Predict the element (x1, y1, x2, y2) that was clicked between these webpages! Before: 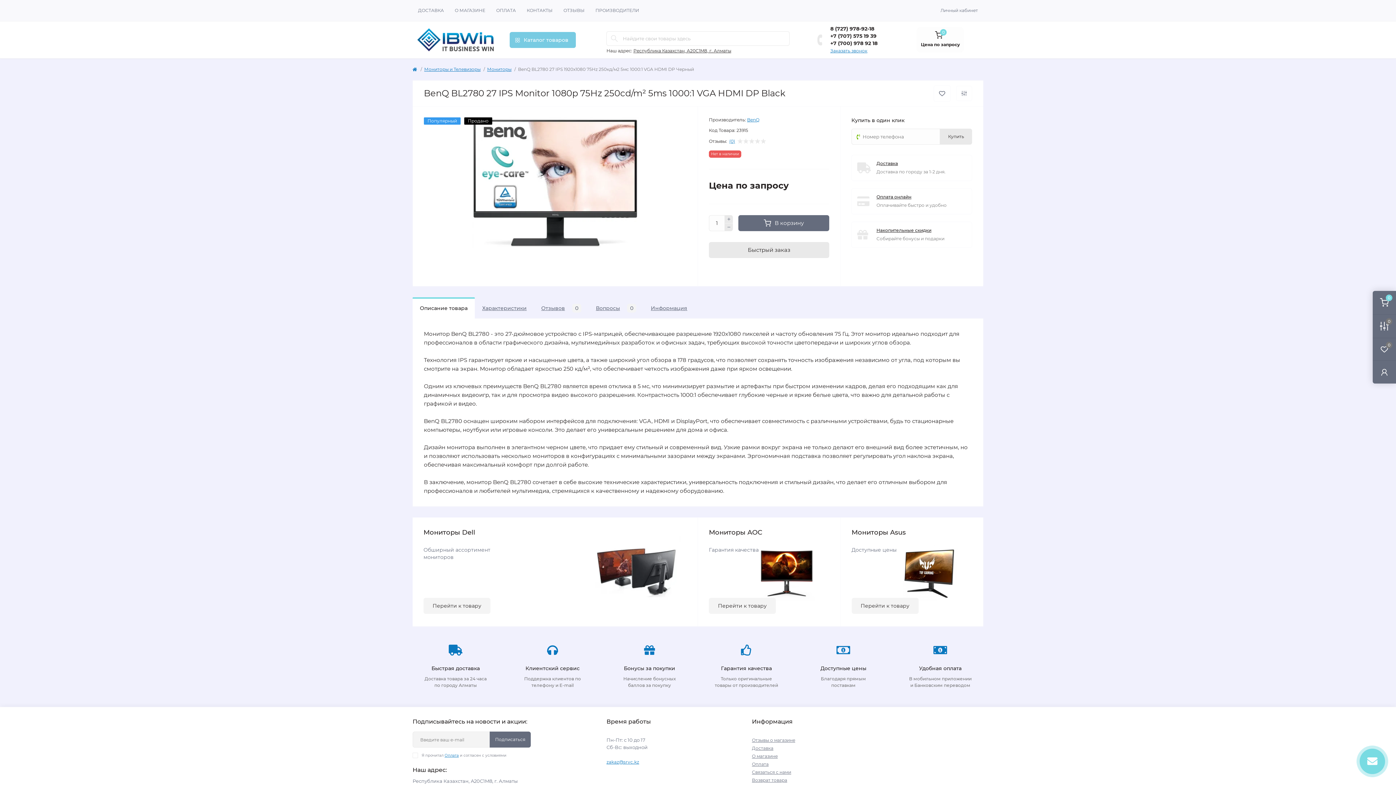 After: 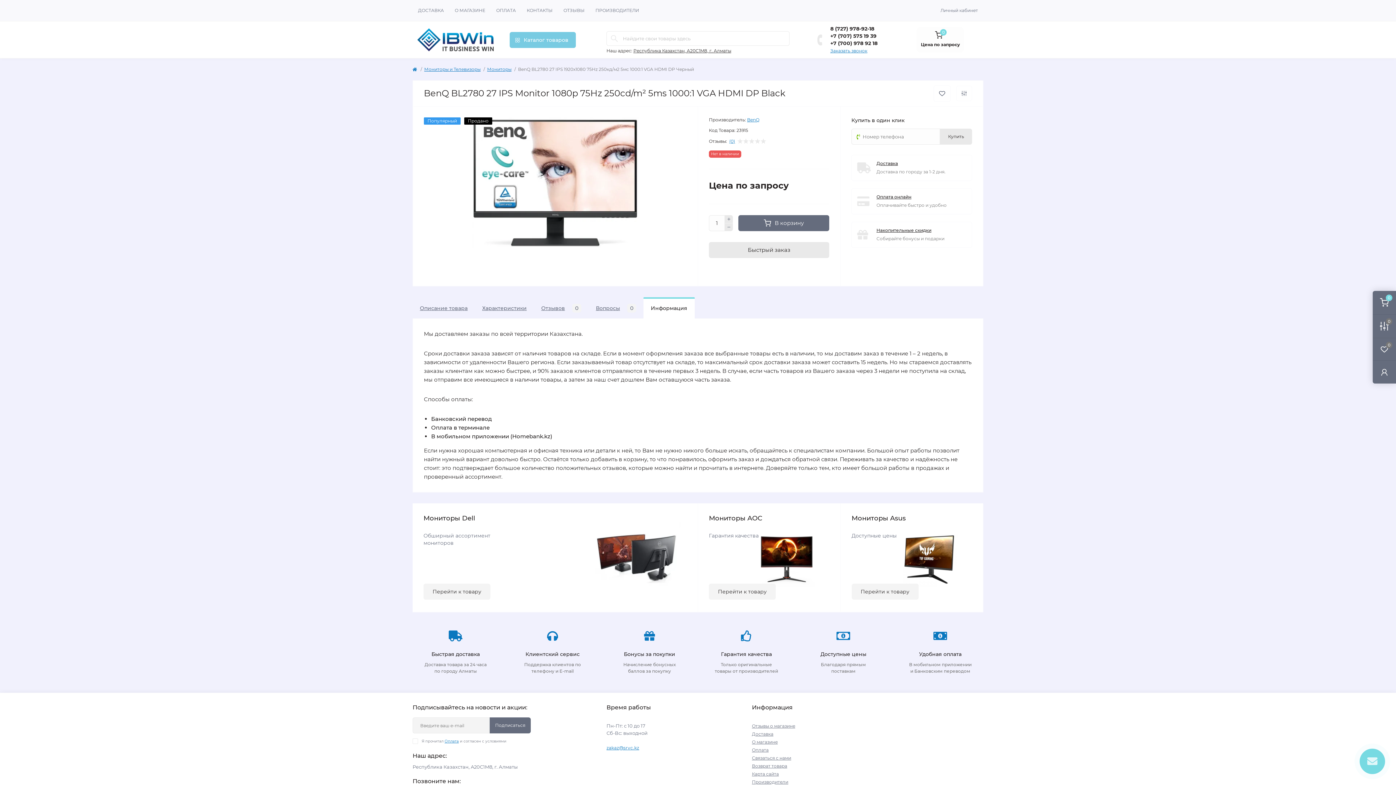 Action: bbox: (643, 297, 694, 319) label: Информация